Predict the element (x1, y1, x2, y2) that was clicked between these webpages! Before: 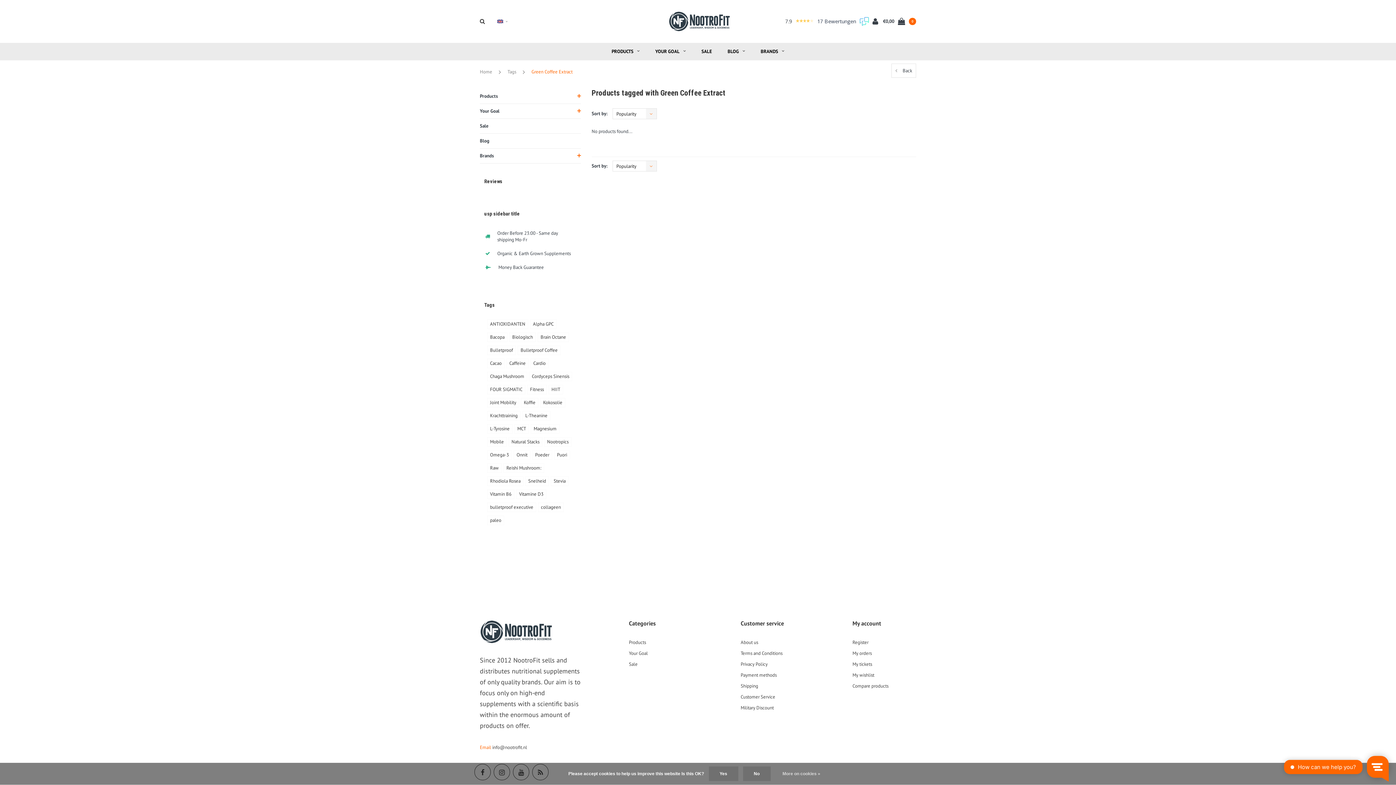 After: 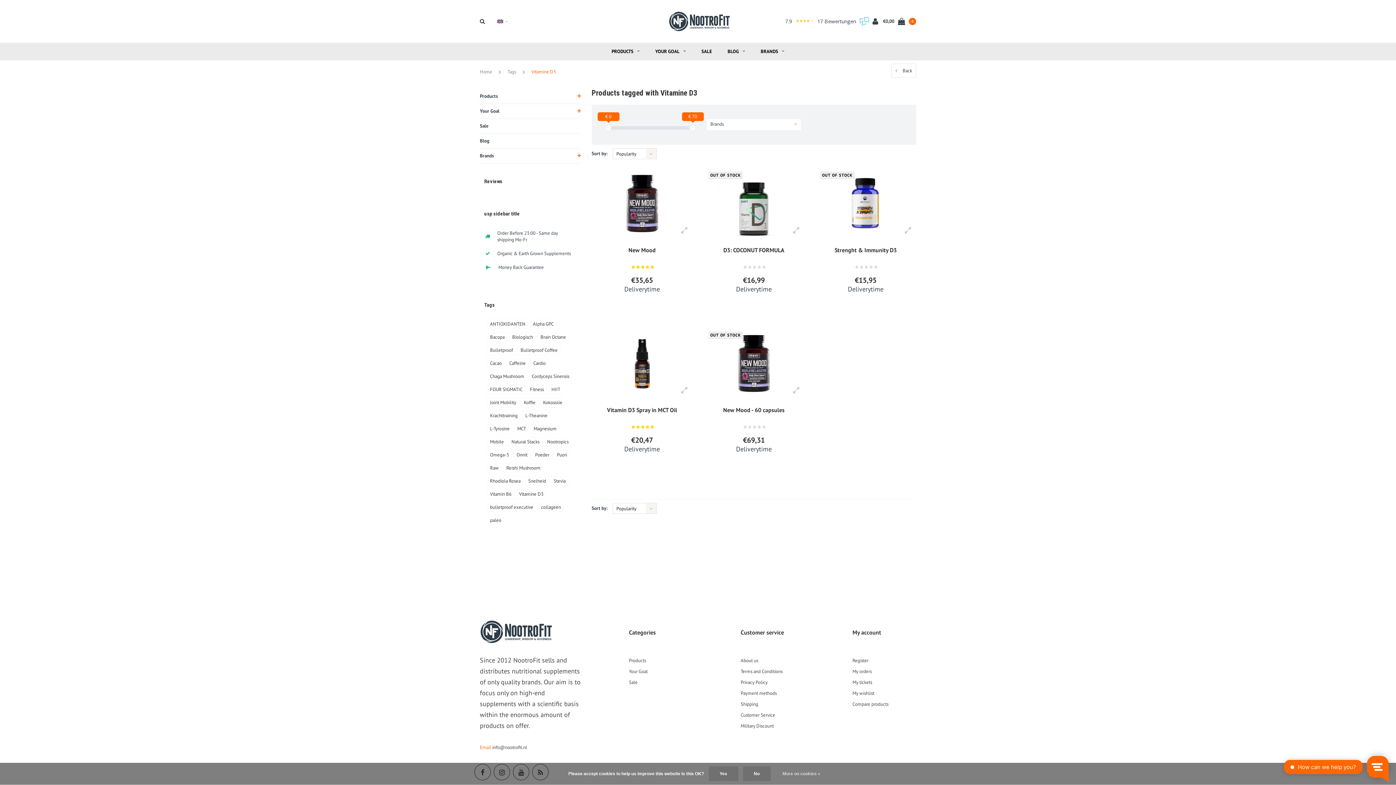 Action: label: Vitamine D3 bbox: (516, 489, 546, 499)